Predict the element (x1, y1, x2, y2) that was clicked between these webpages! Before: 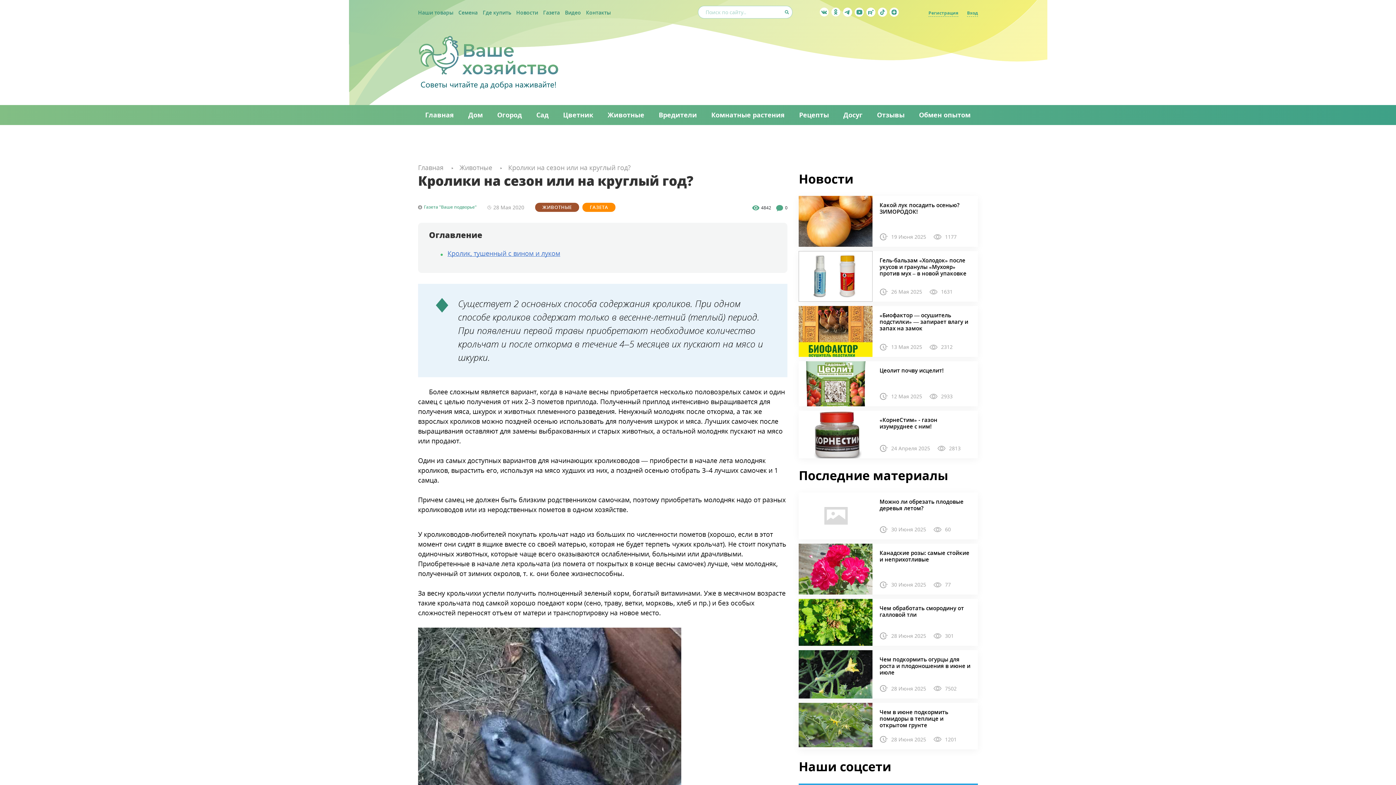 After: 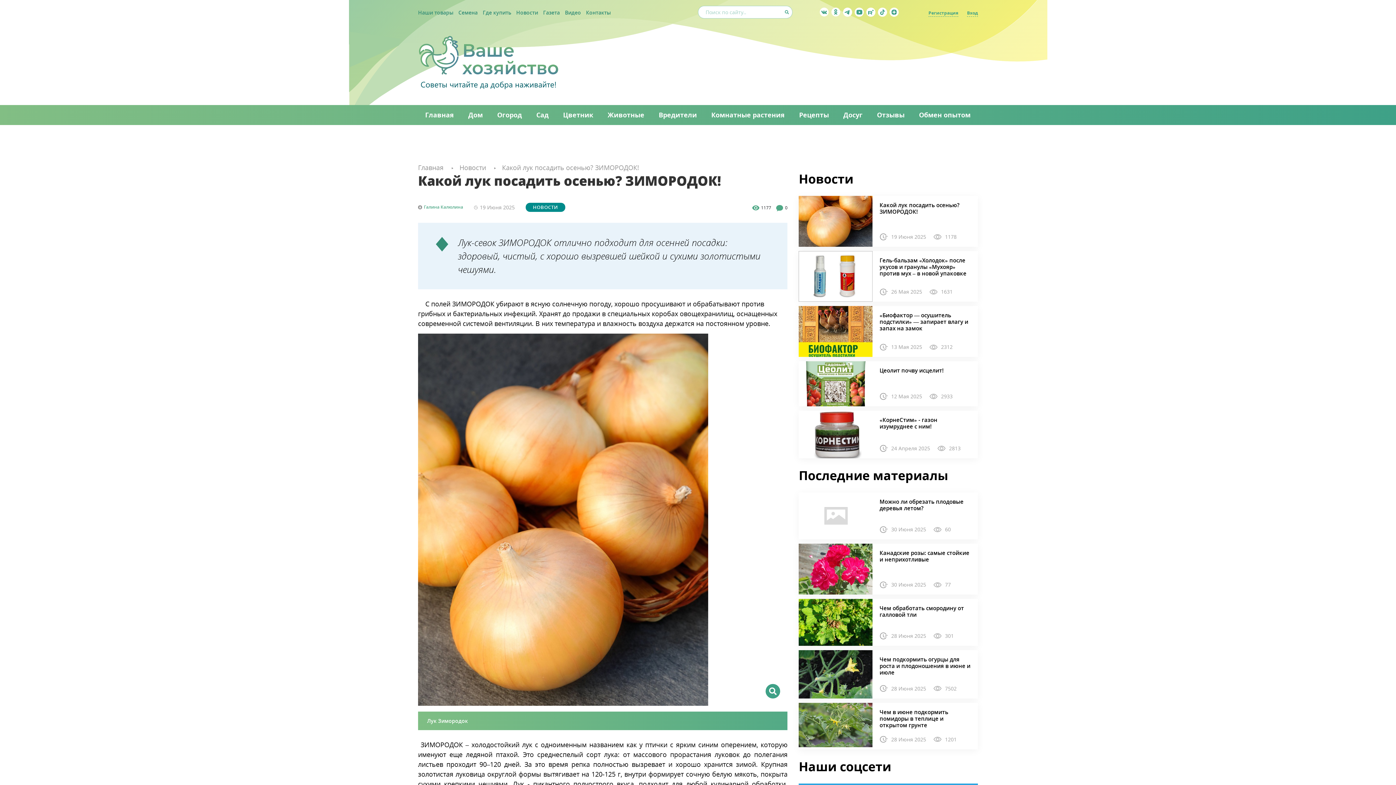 Action: bbox: (798, 196, 872, 246)